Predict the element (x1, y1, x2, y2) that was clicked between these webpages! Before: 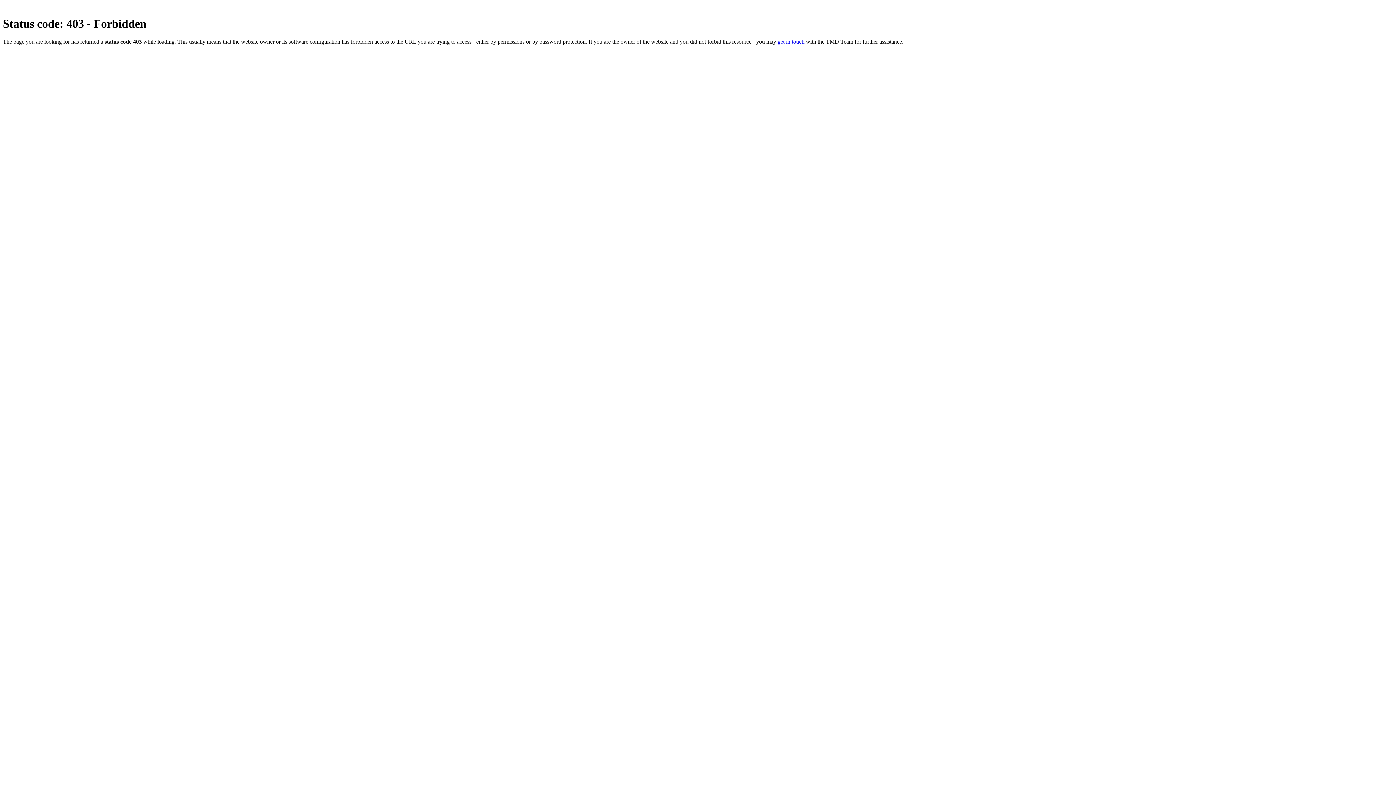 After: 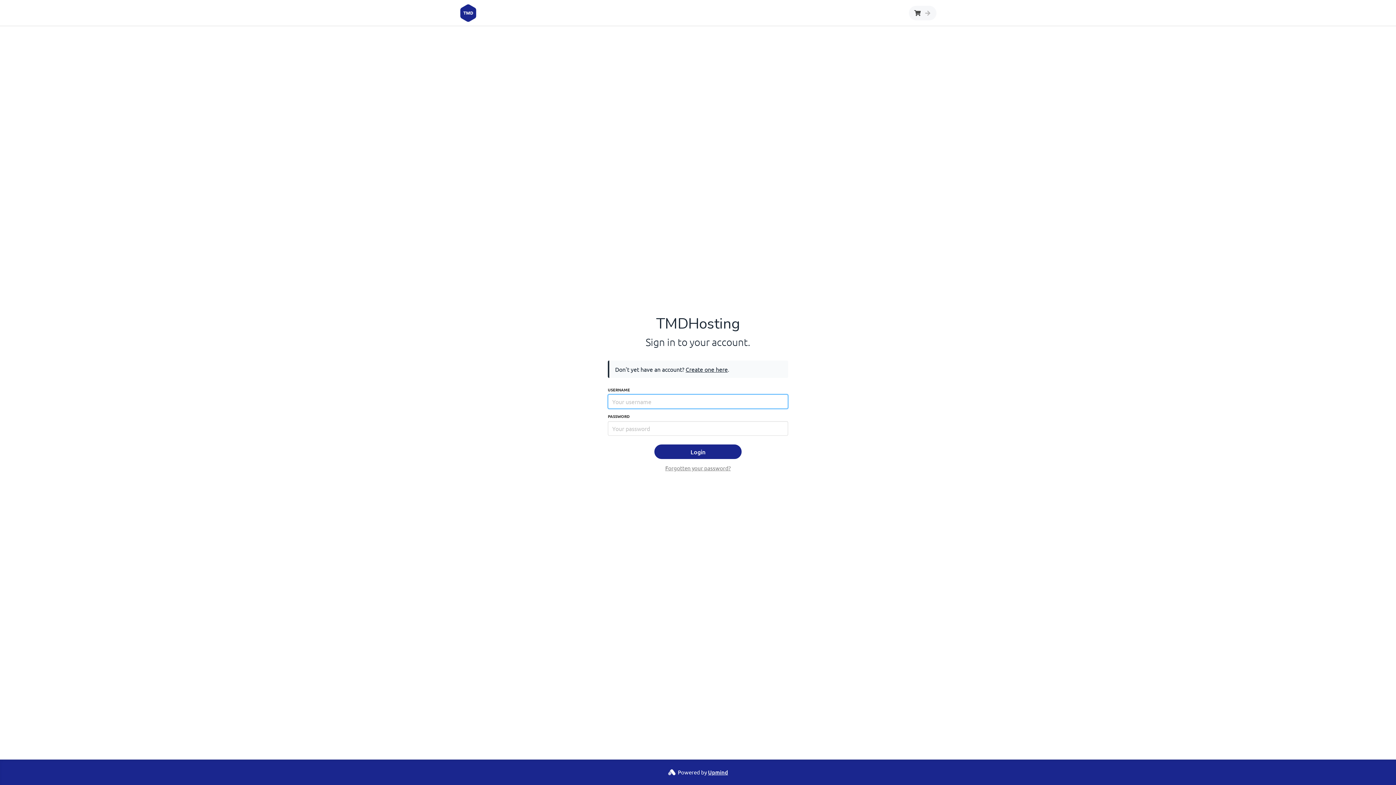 Action: bbox: (777, 38, 804, 44) label: get in touch